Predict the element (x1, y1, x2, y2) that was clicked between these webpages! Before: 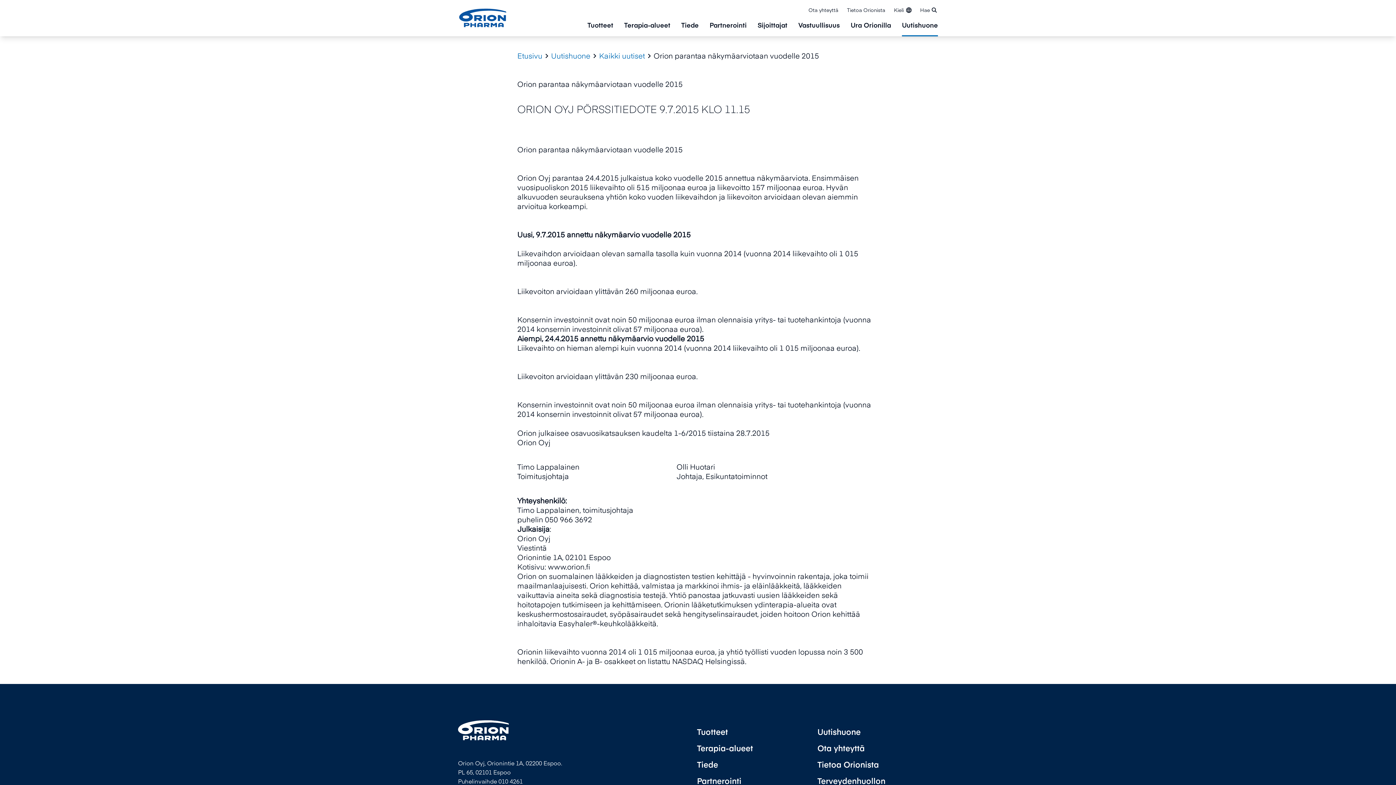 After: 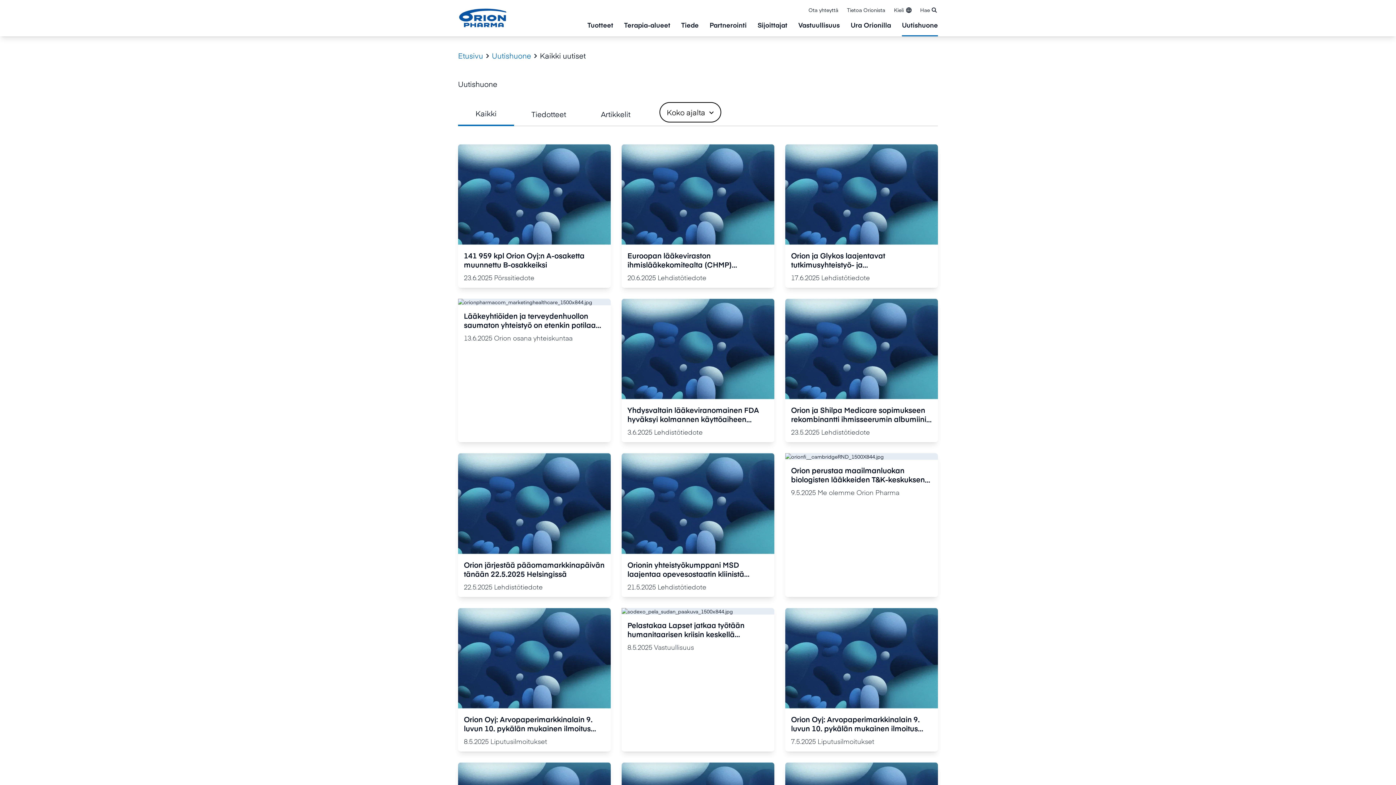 Action: label: Uutishuone bbox: (817, 726, 860, 737)